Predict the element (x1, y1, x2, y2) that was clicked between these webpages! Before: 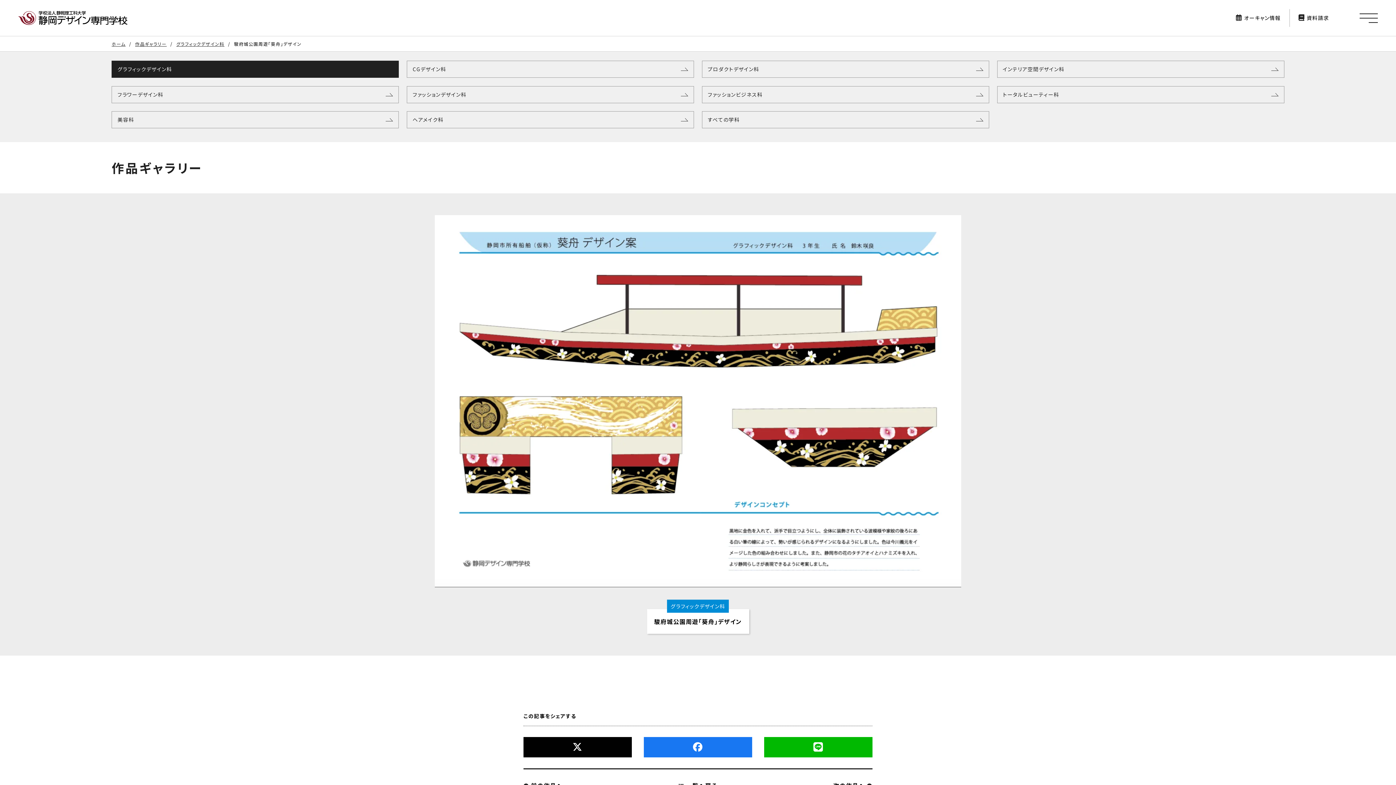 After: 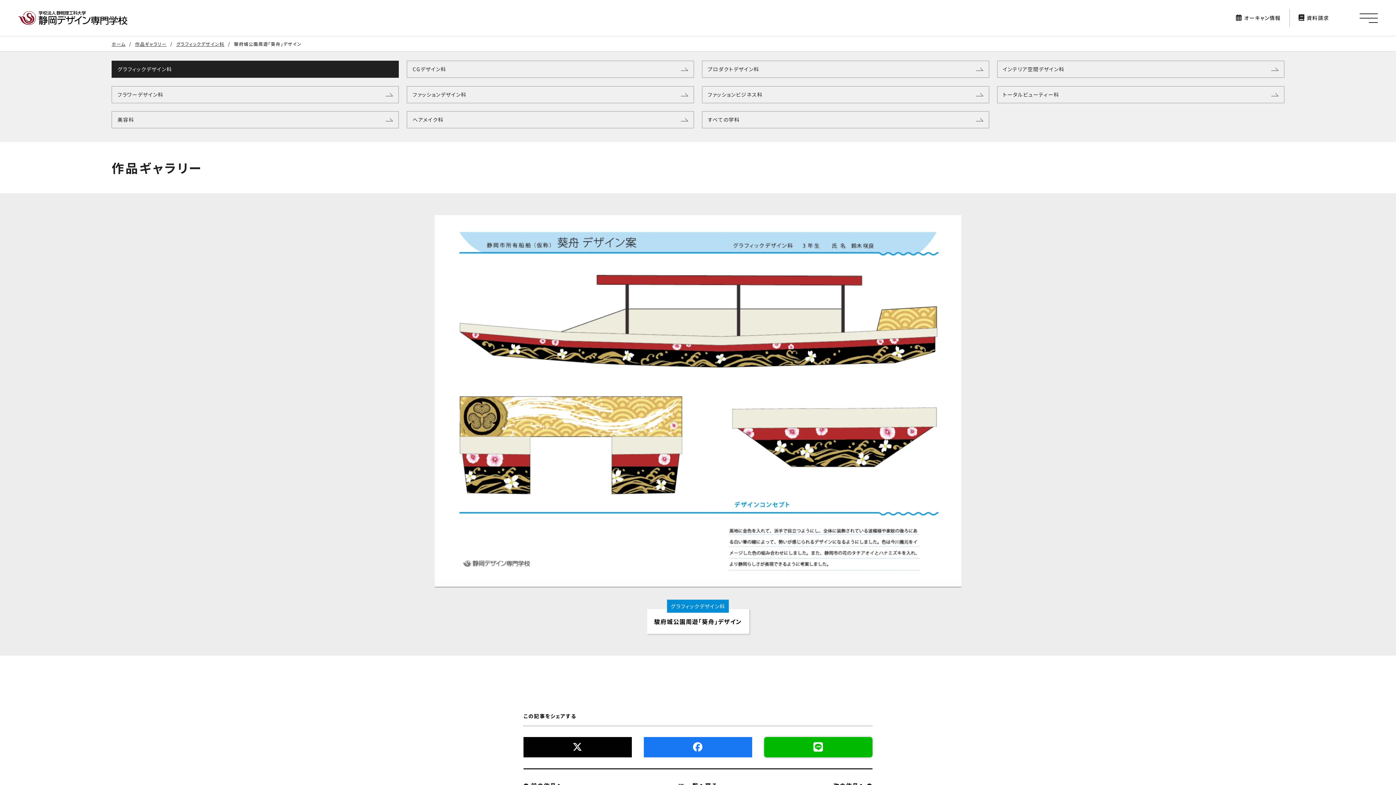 Action: bbox: (764, 737, 872, 757)